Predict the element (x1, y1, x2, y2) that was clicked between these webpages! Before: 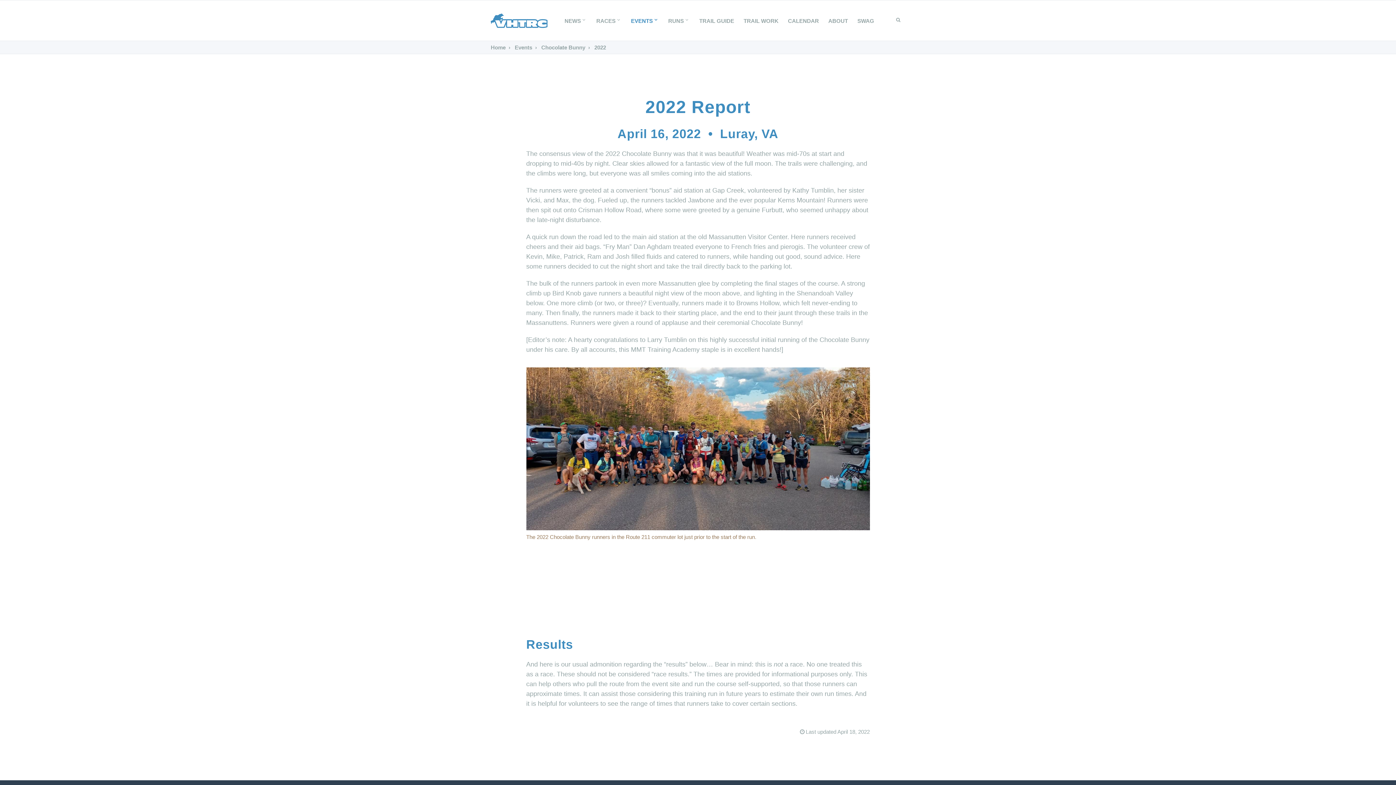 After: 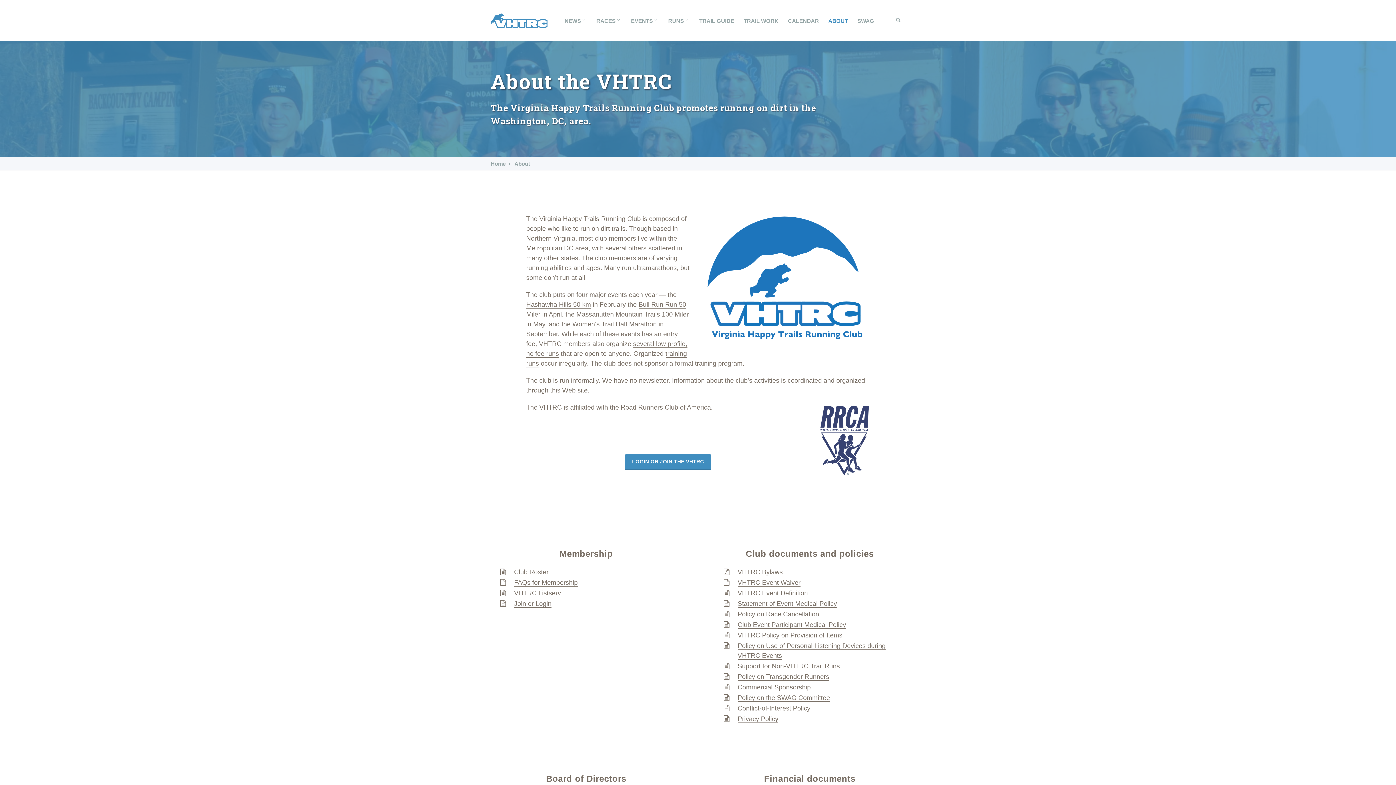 Action: bbox: (823, 11, 852, 30) label: ABOUT